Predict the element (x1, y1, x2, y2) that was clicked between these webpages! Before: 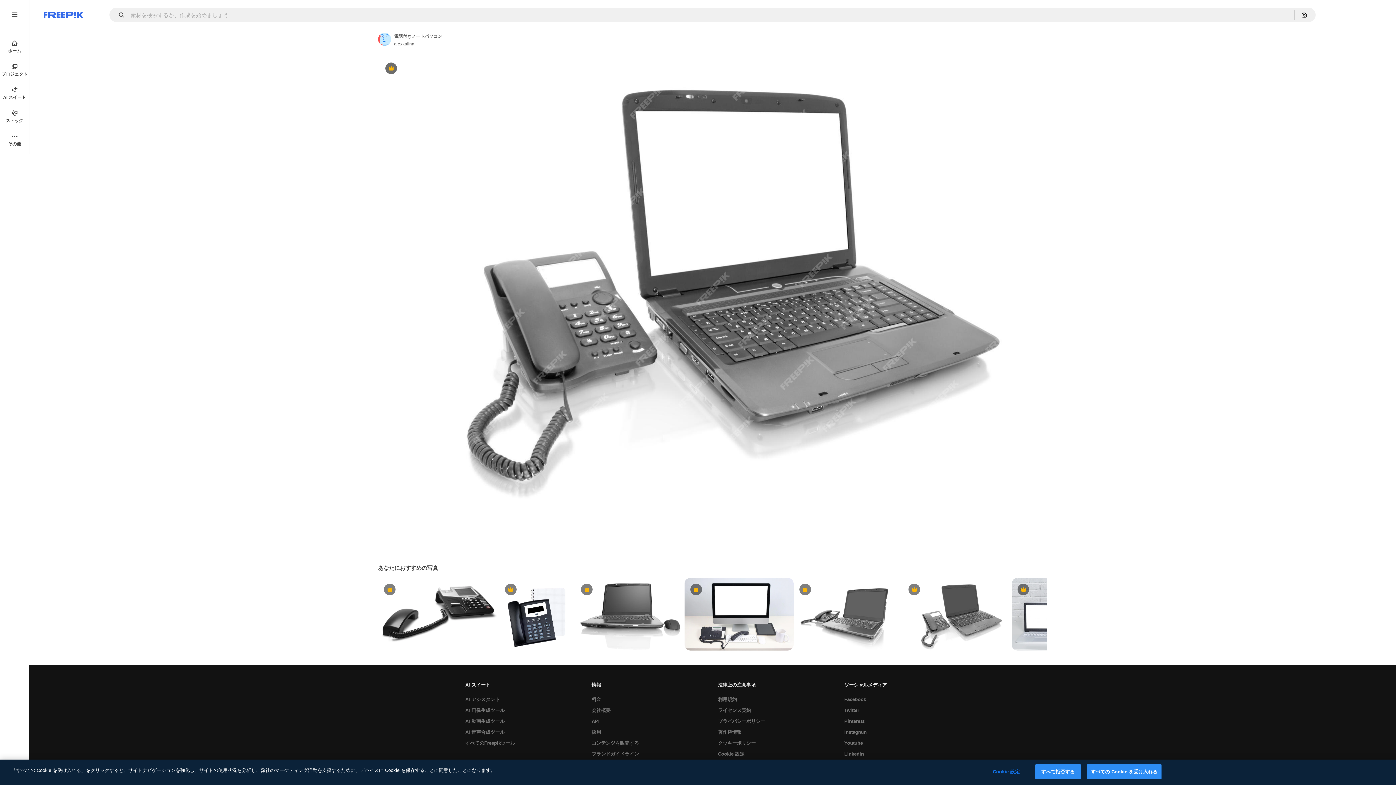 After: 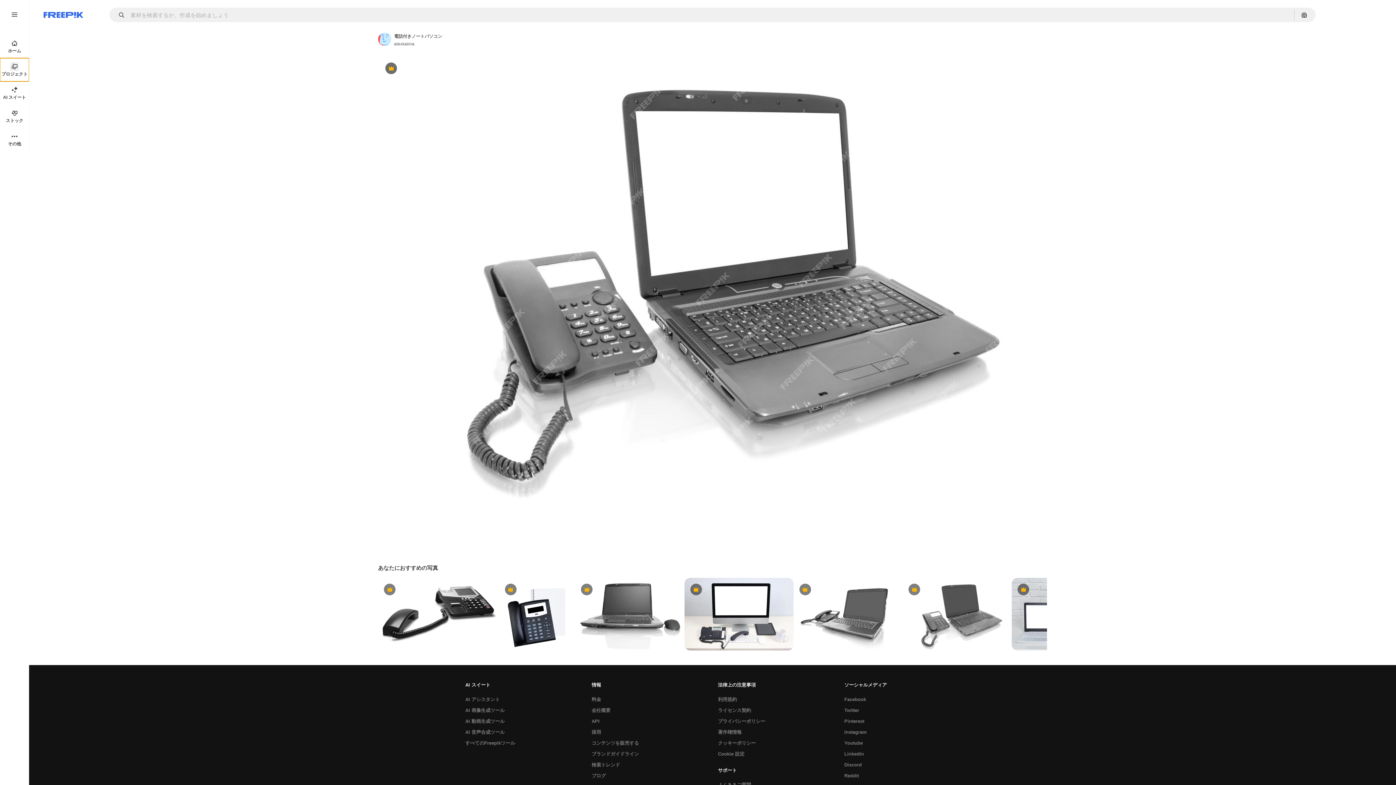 Action: label: プロジェクト bbox: (0, 58, 29, 81)